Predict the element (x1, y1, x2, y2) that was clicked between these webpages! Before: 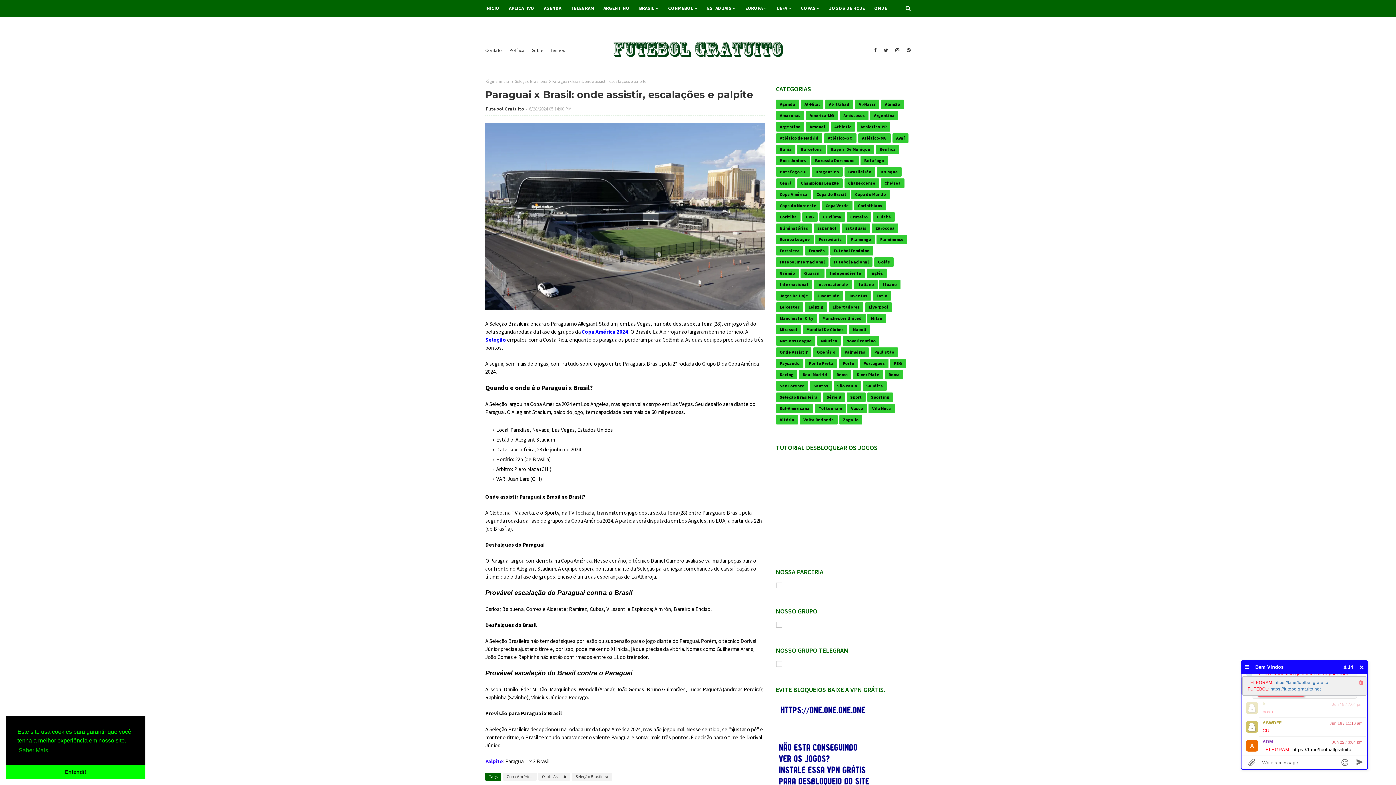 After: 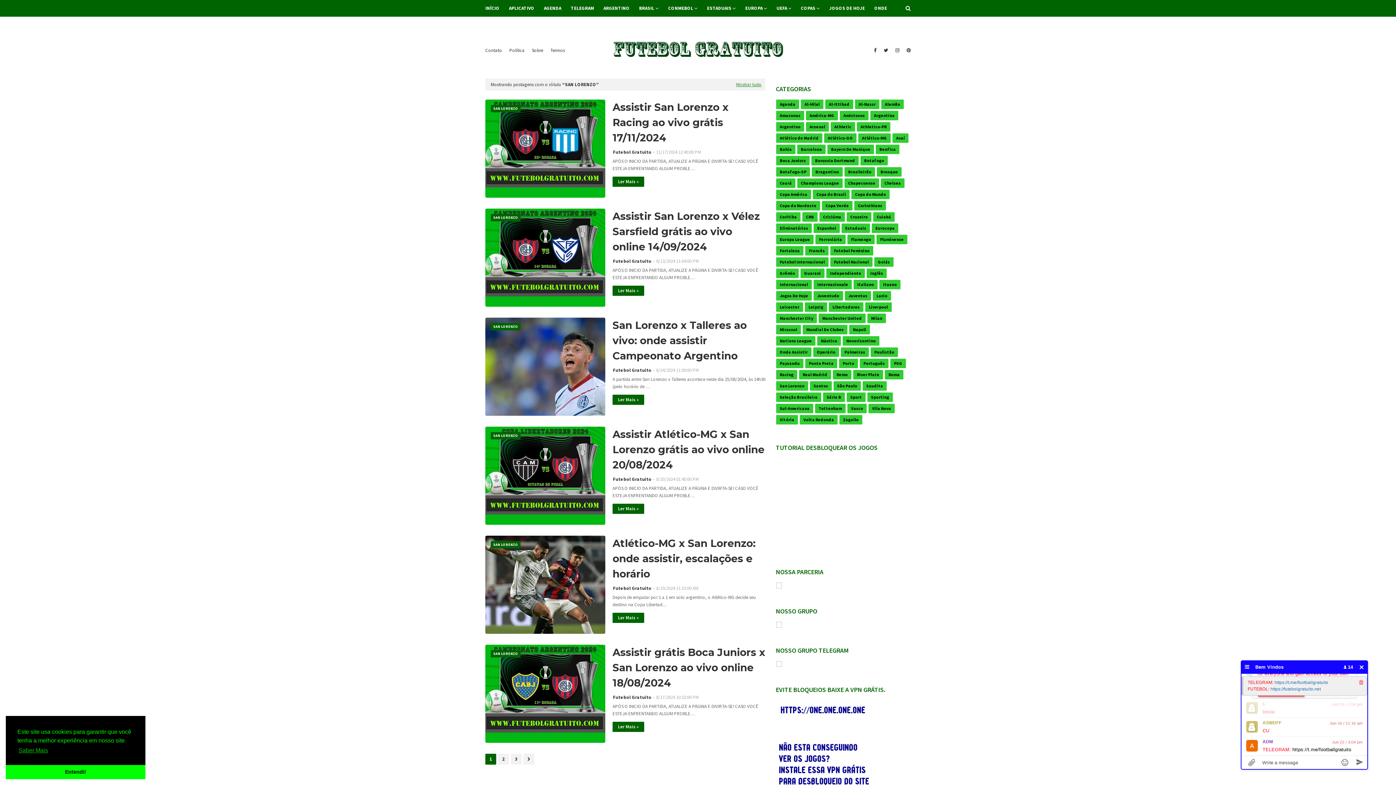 Action: label: San Lorenzo bbox: (776, 381, 808, 390)